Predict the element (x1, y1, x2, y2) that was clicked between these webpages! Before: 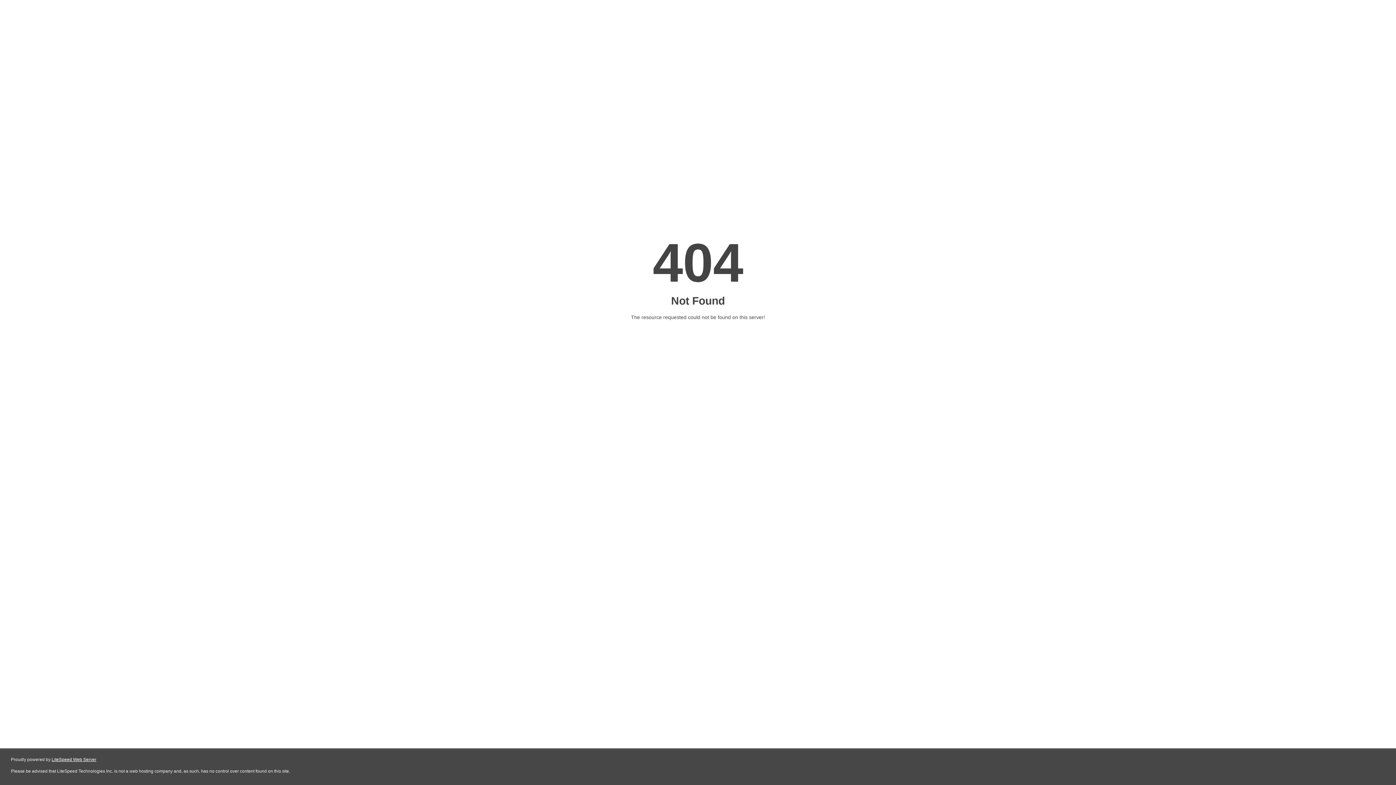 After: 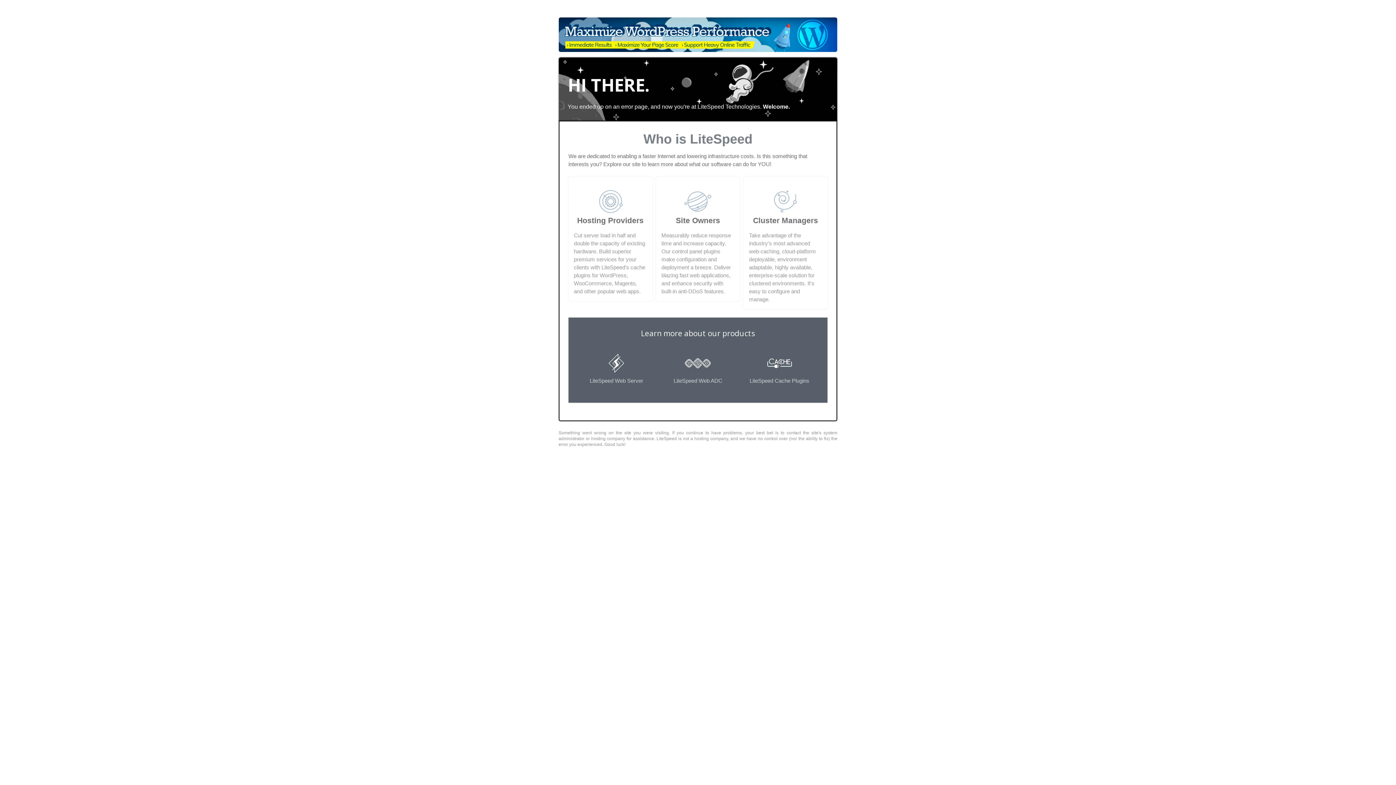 Action: label: LiteSpeed Web Server bbox: (51, 757, 96, 762)